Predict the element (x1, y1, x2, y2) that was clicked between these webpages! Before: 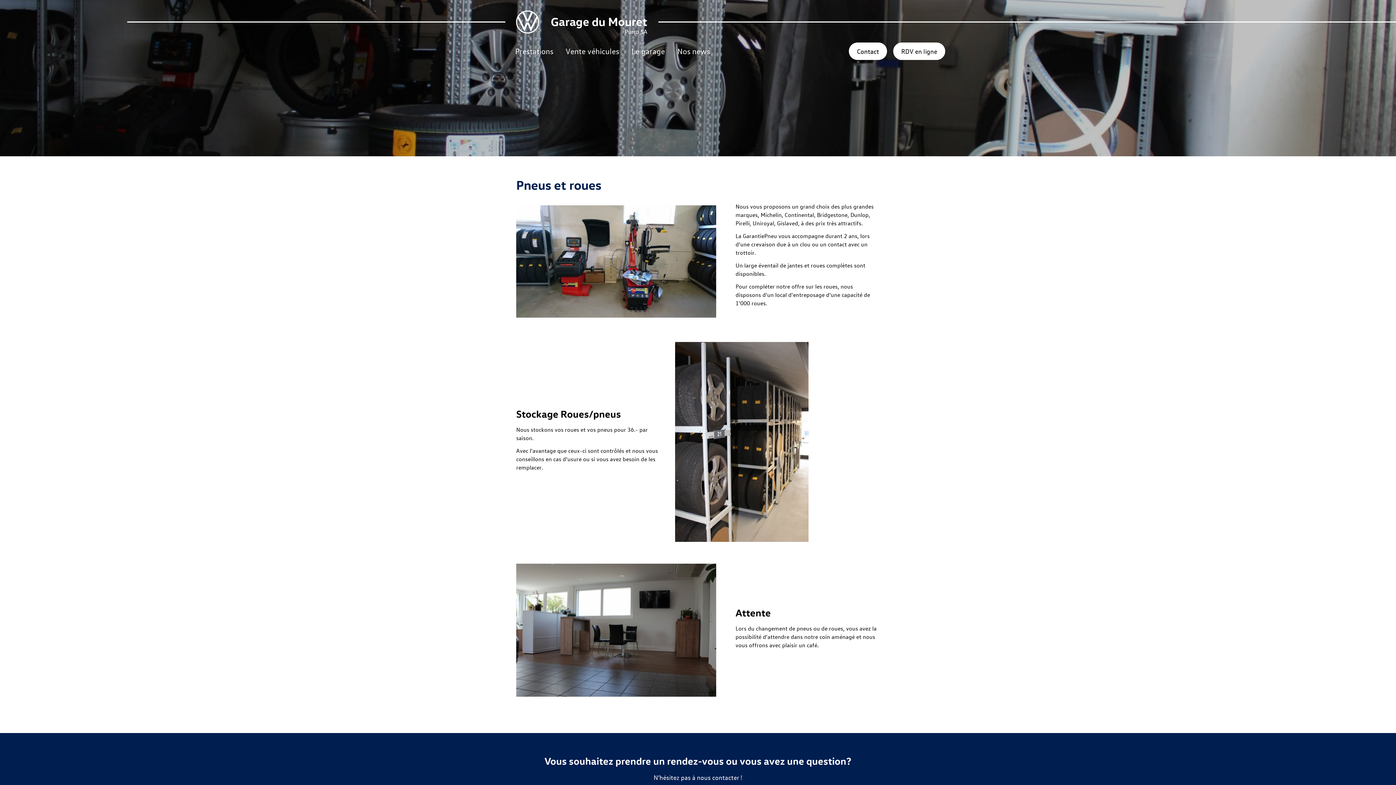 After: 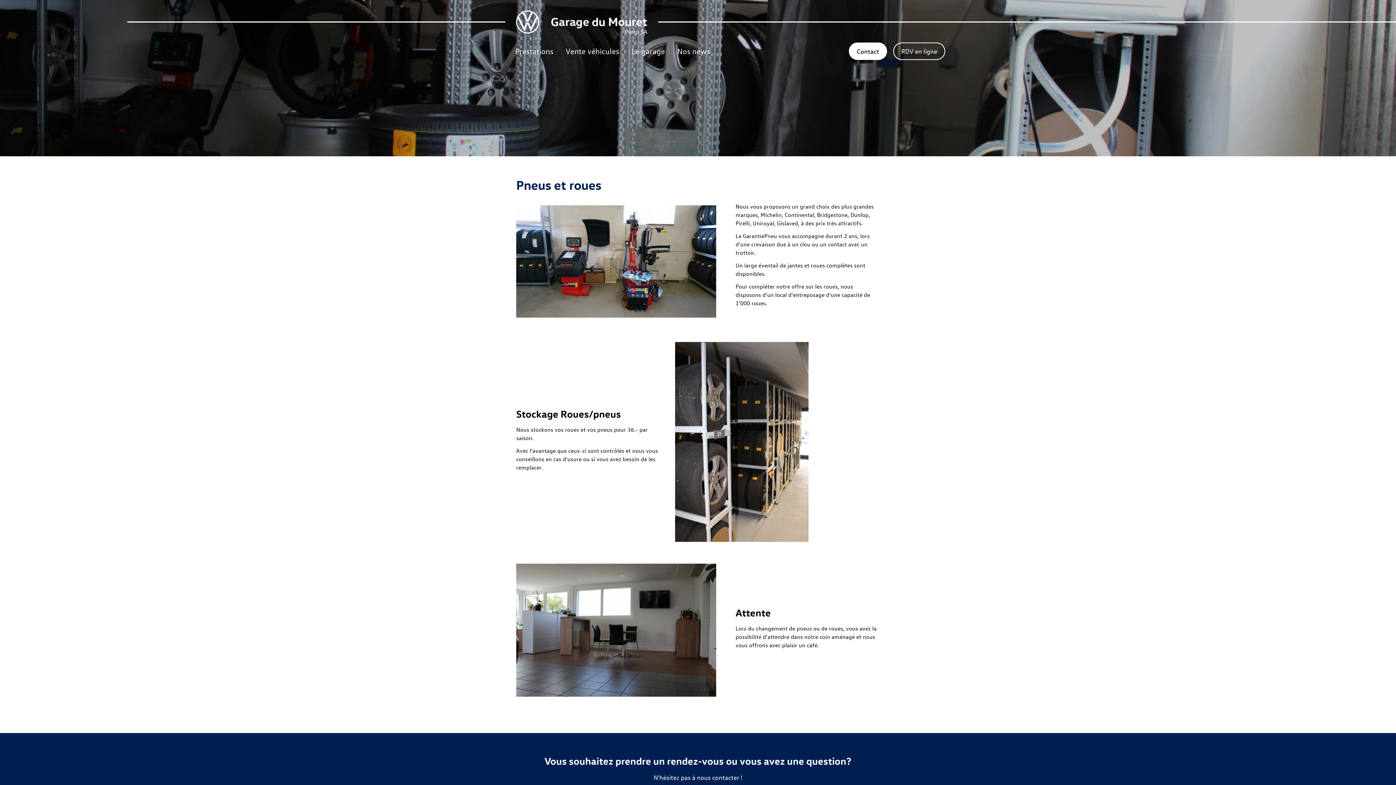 Action: label: RDV en ligne bbox: (893, 42, 945, 60)